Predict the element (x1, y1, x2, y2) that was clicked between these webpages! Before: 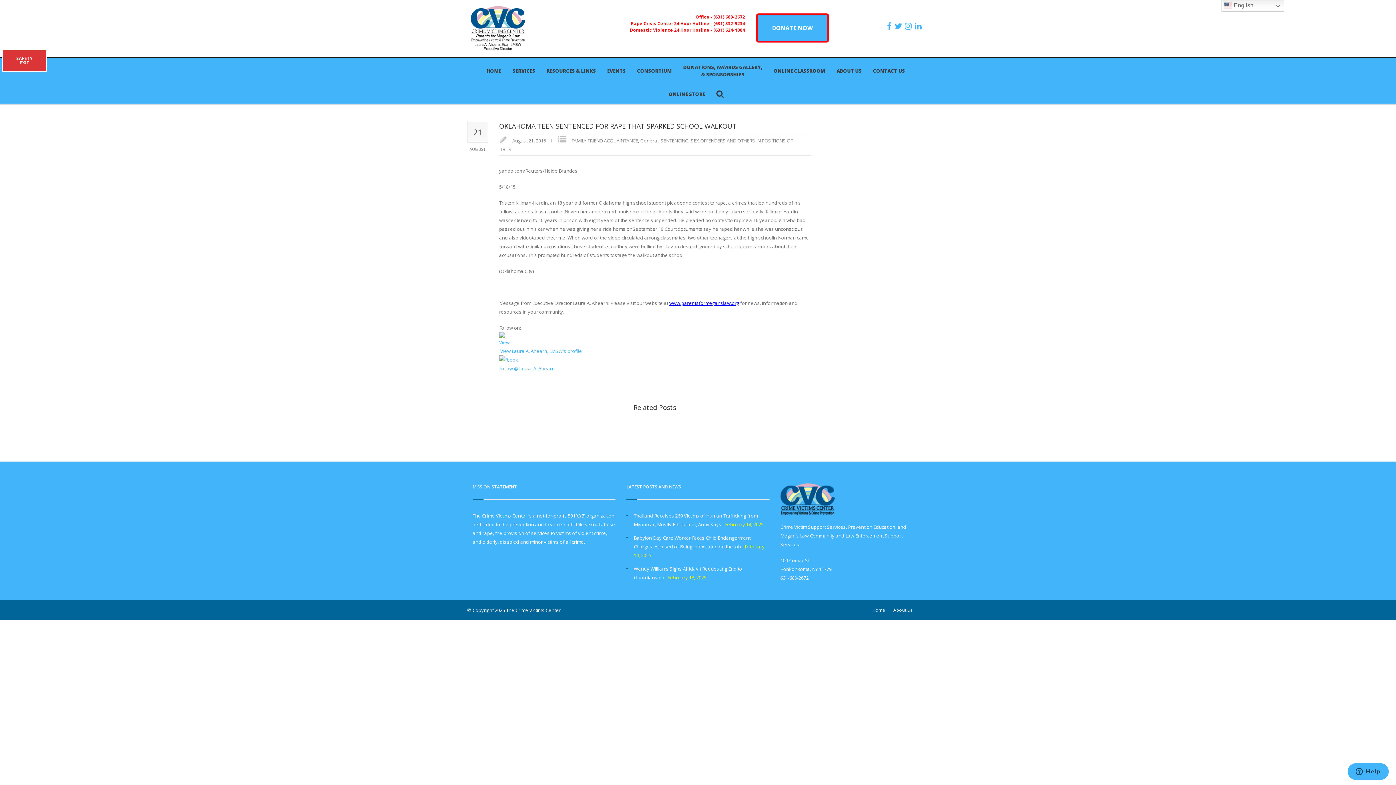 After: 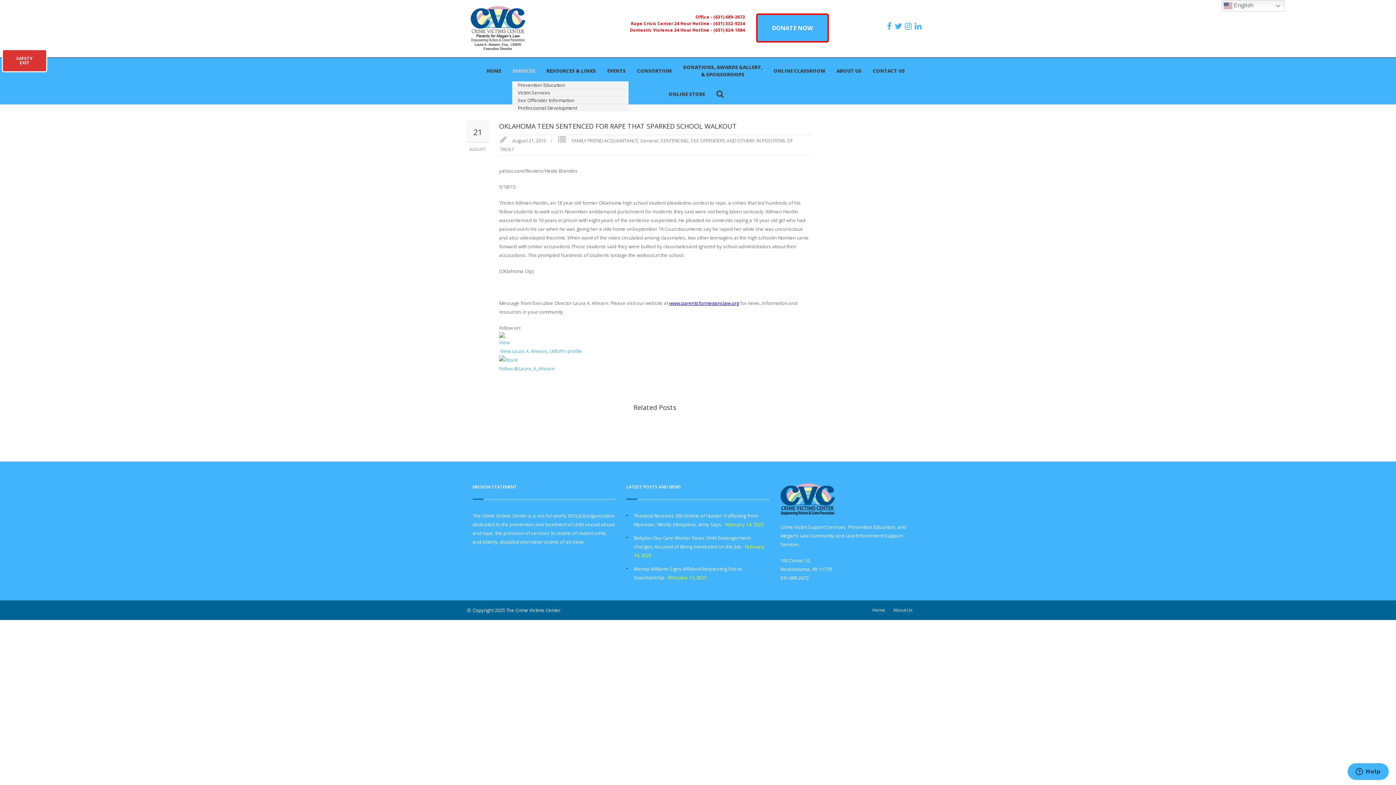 Action: label: SERVICES bbox: (512, 66, 535, 74)